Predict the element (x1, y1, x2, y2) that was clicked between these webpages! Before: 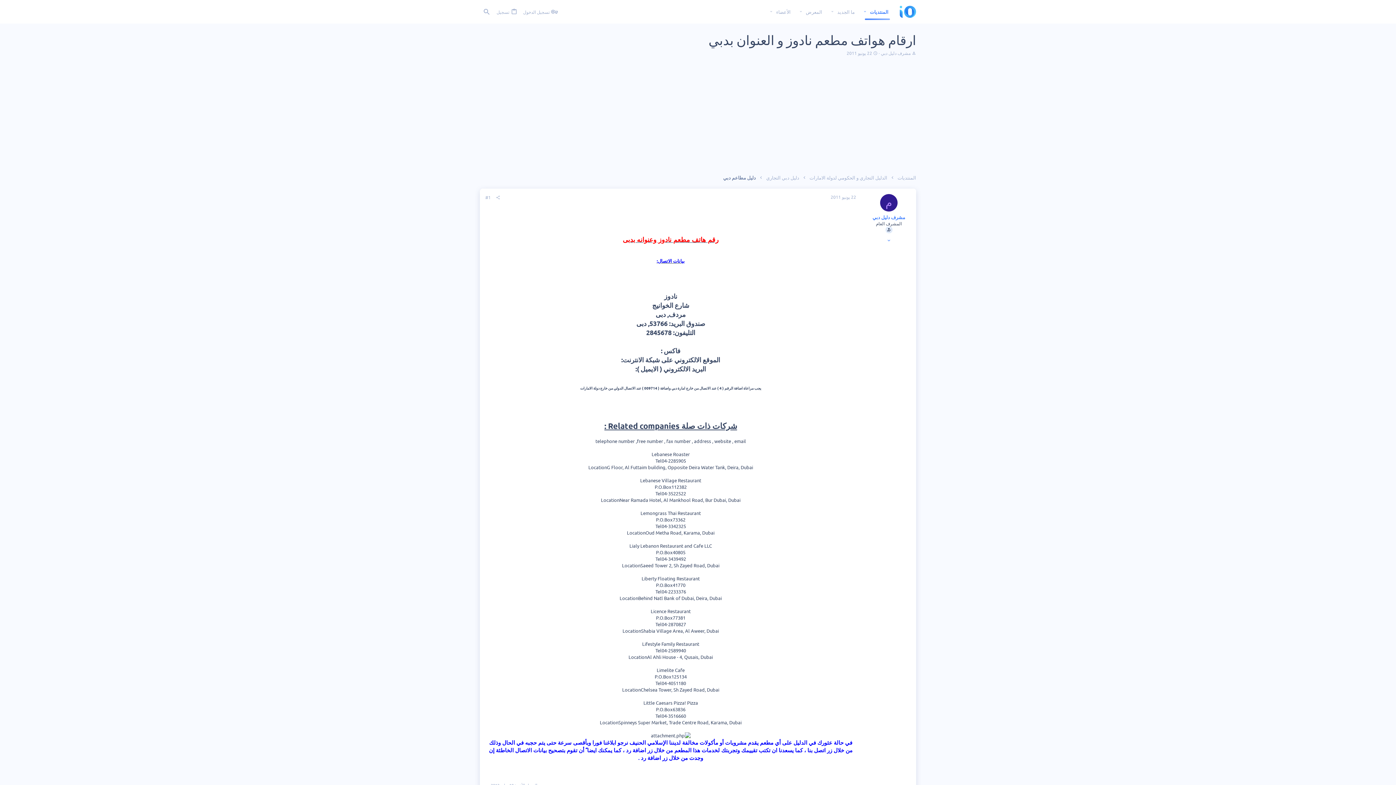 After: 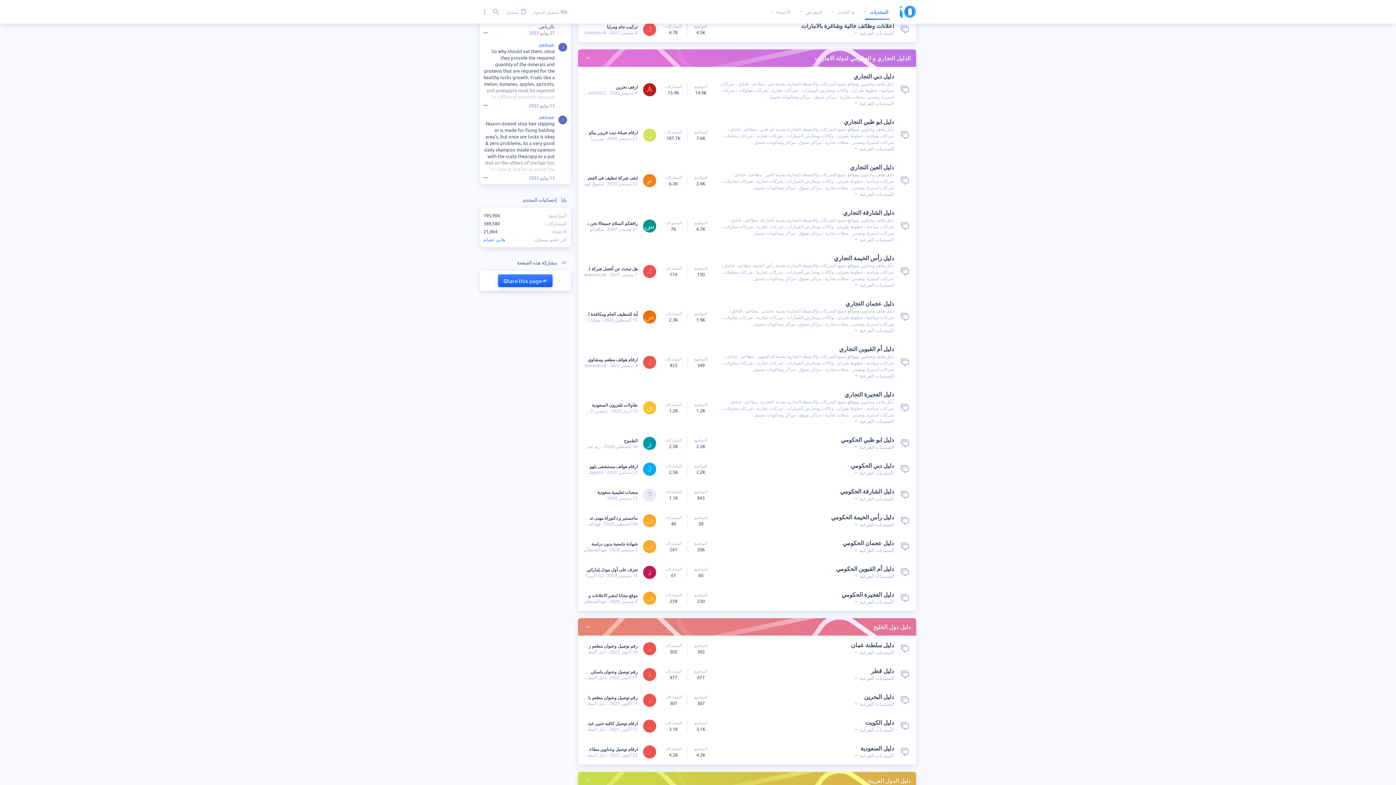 Action: label: الدليل التجاري و الحكومي لدولة الامارات bbox: (809, 174, 887, 181)